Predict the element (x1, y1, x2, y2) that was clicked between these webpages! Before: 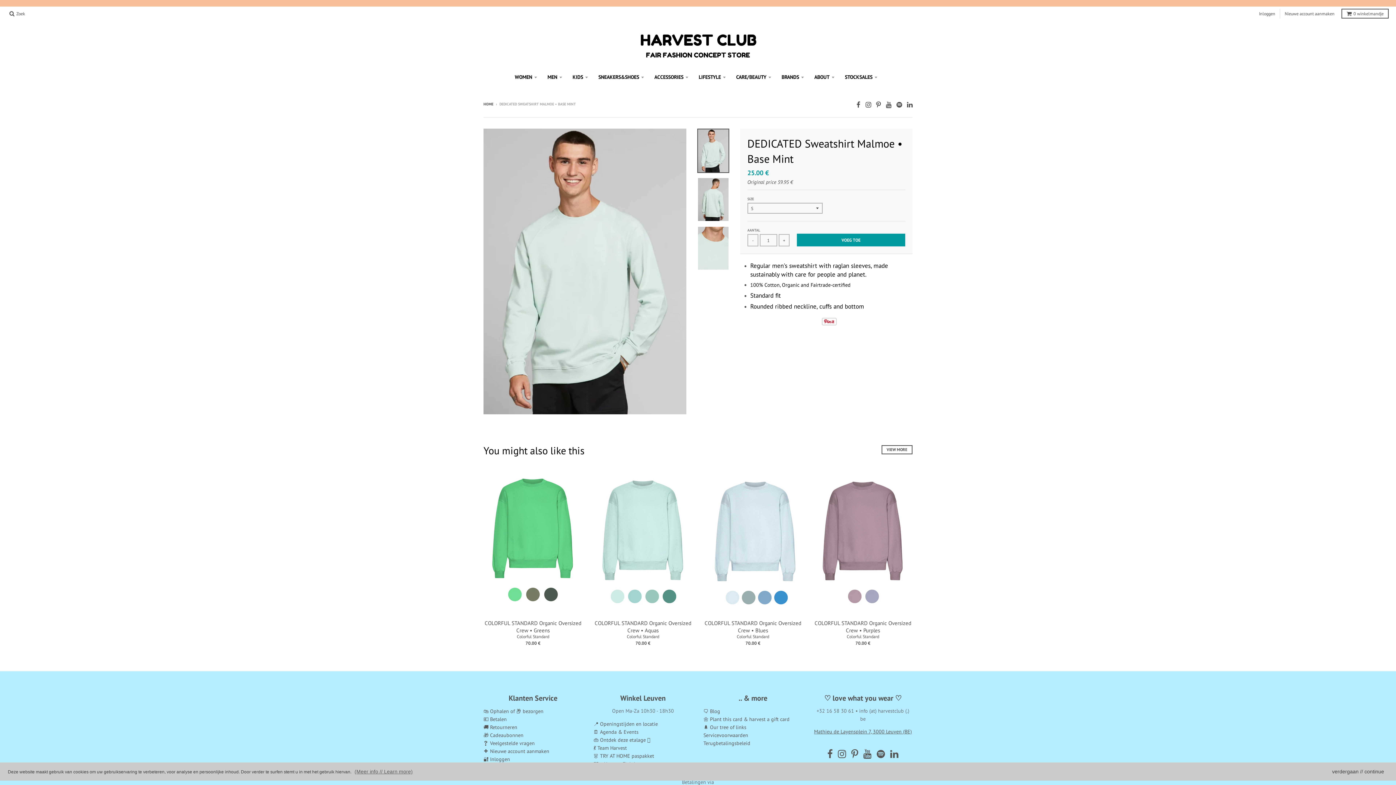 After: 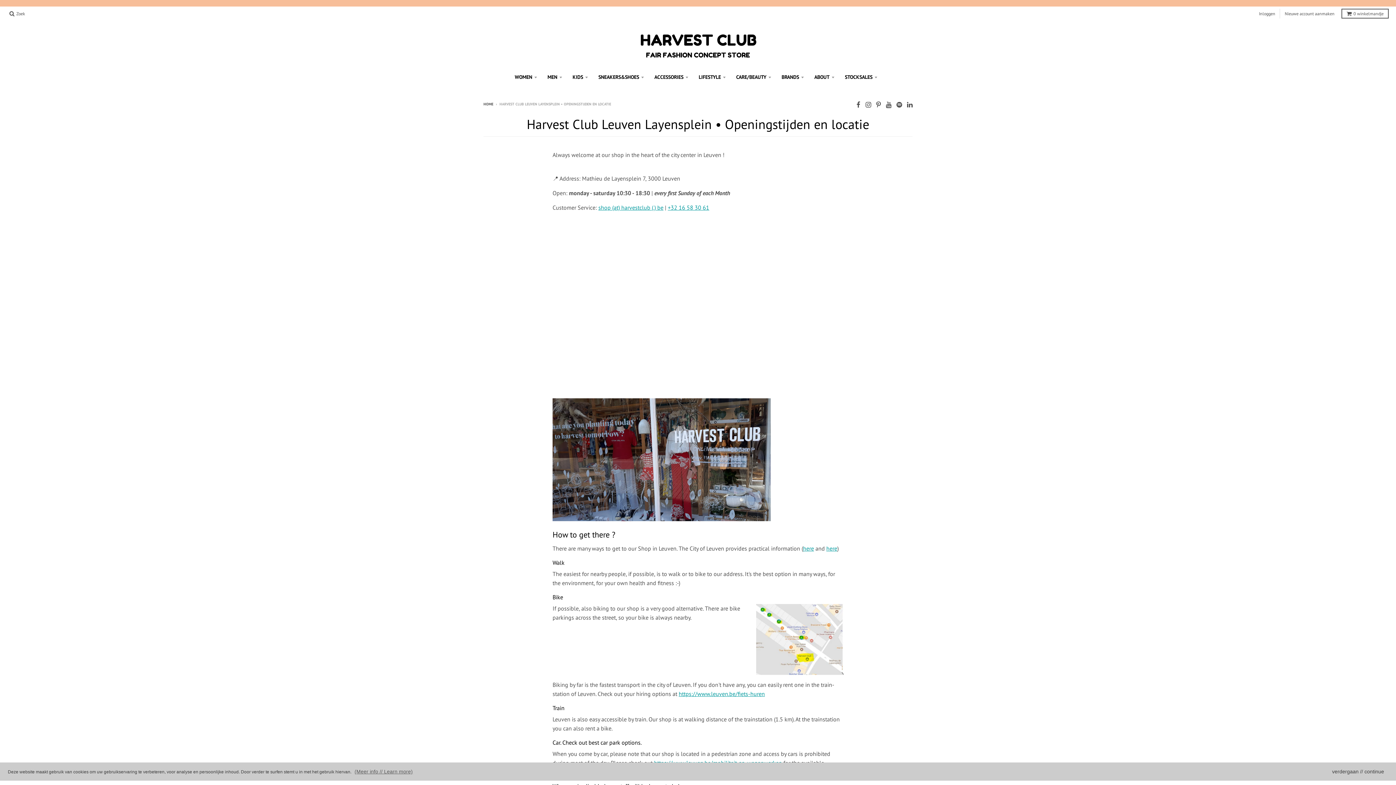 Action: label: 📍 Openingstijden en locatie bbox: (593, 721, 658, 727)